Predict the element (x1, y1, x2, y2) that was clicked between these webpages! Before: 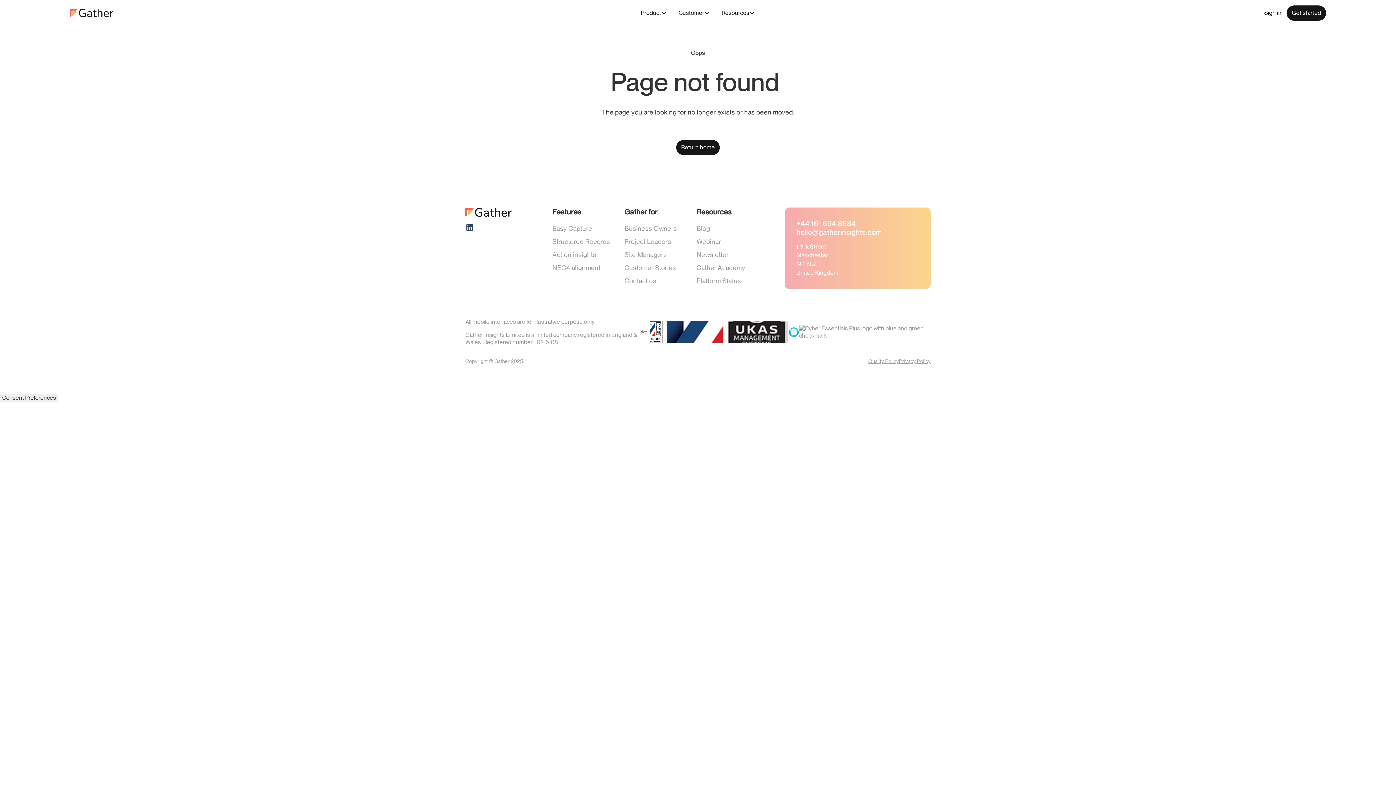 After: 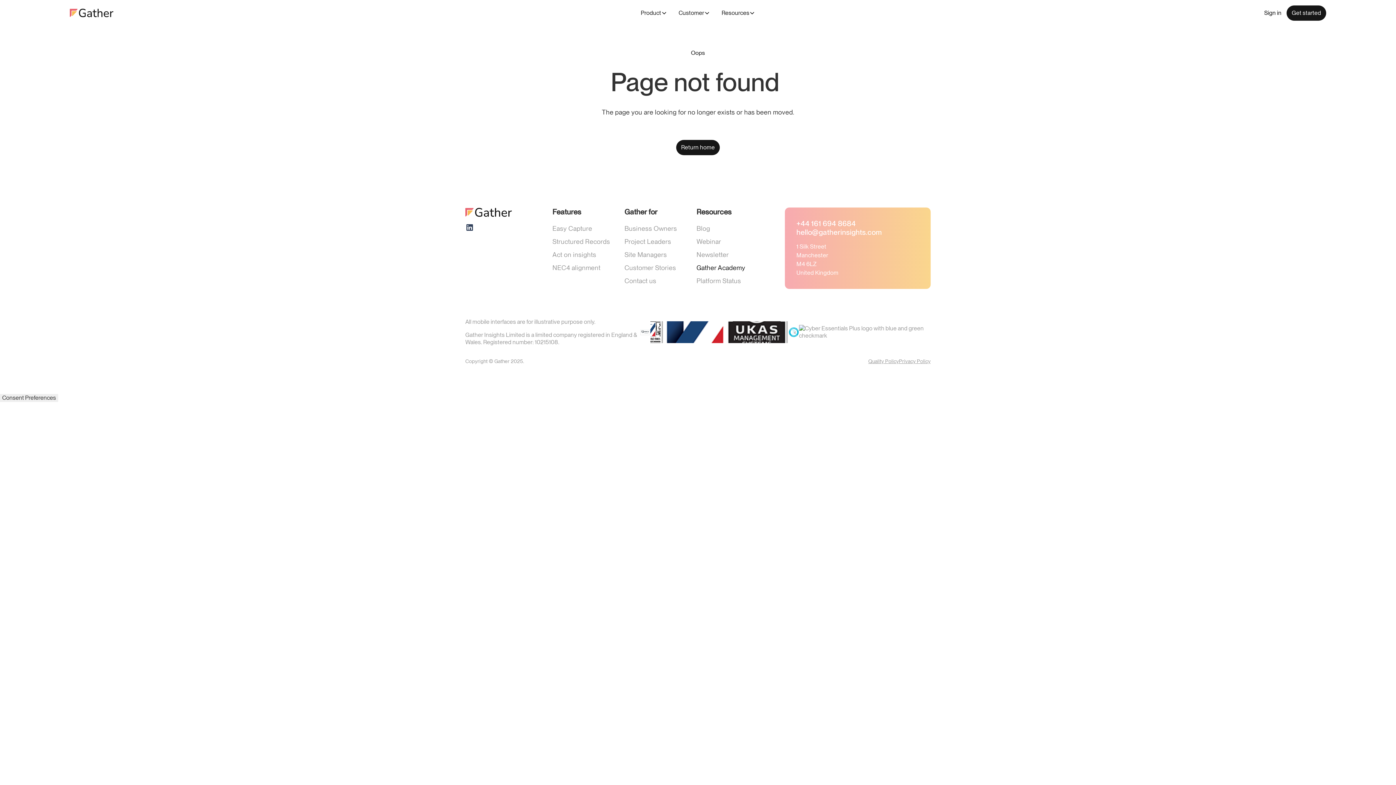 Action: bbox: (696, 261, 745, 274) label: Gather Academy